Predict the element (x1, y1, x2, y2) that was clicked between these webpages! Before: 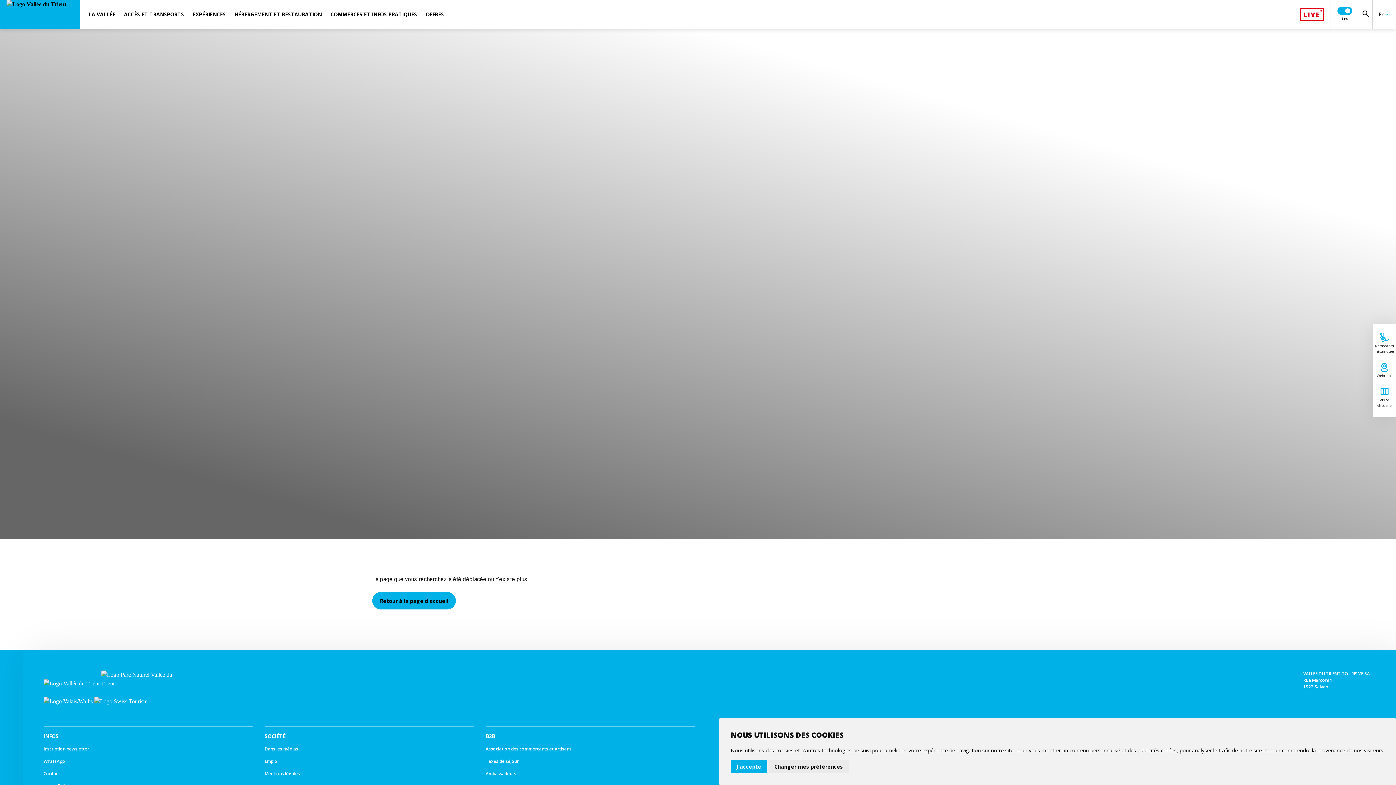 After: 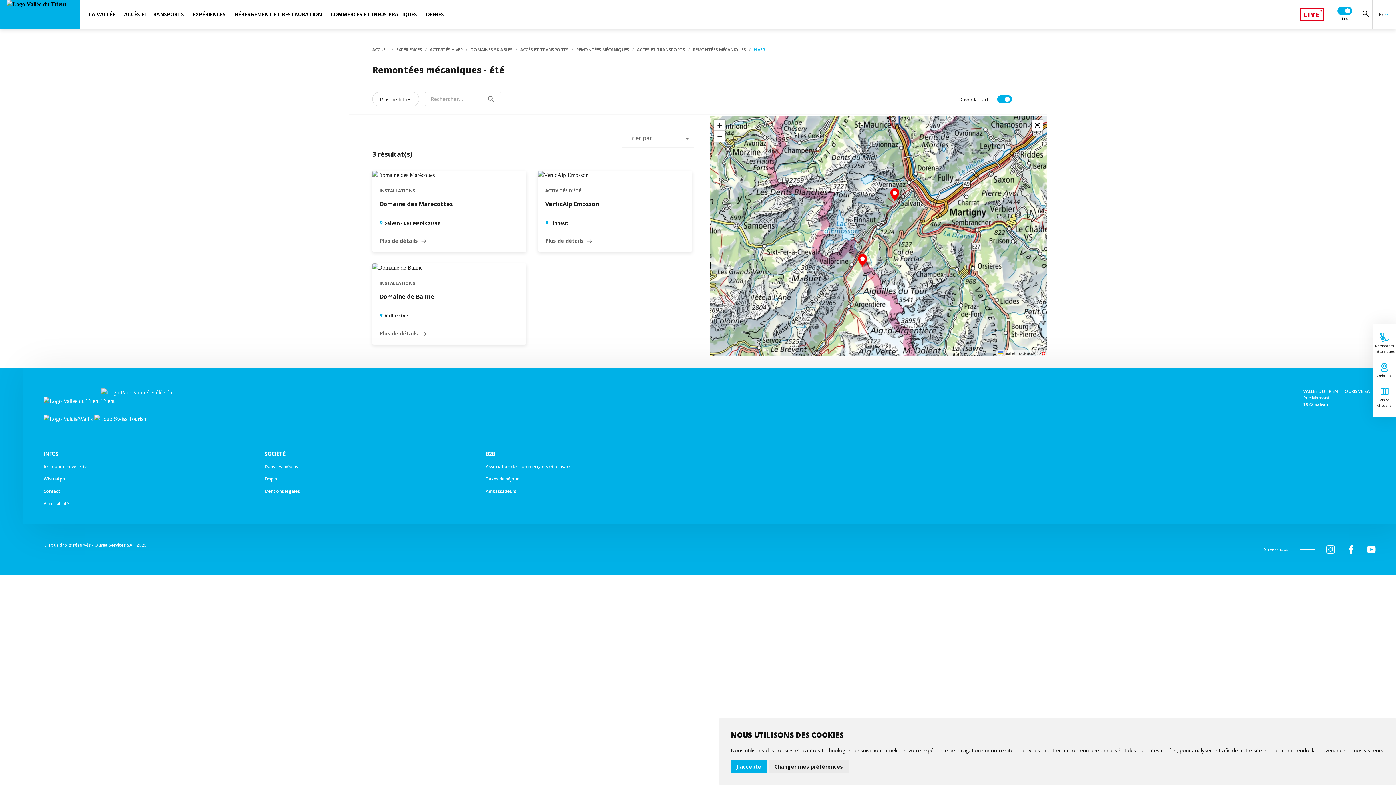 Action: label: Remontées mécaniques bbox: (1376, 333, 1393, 354)